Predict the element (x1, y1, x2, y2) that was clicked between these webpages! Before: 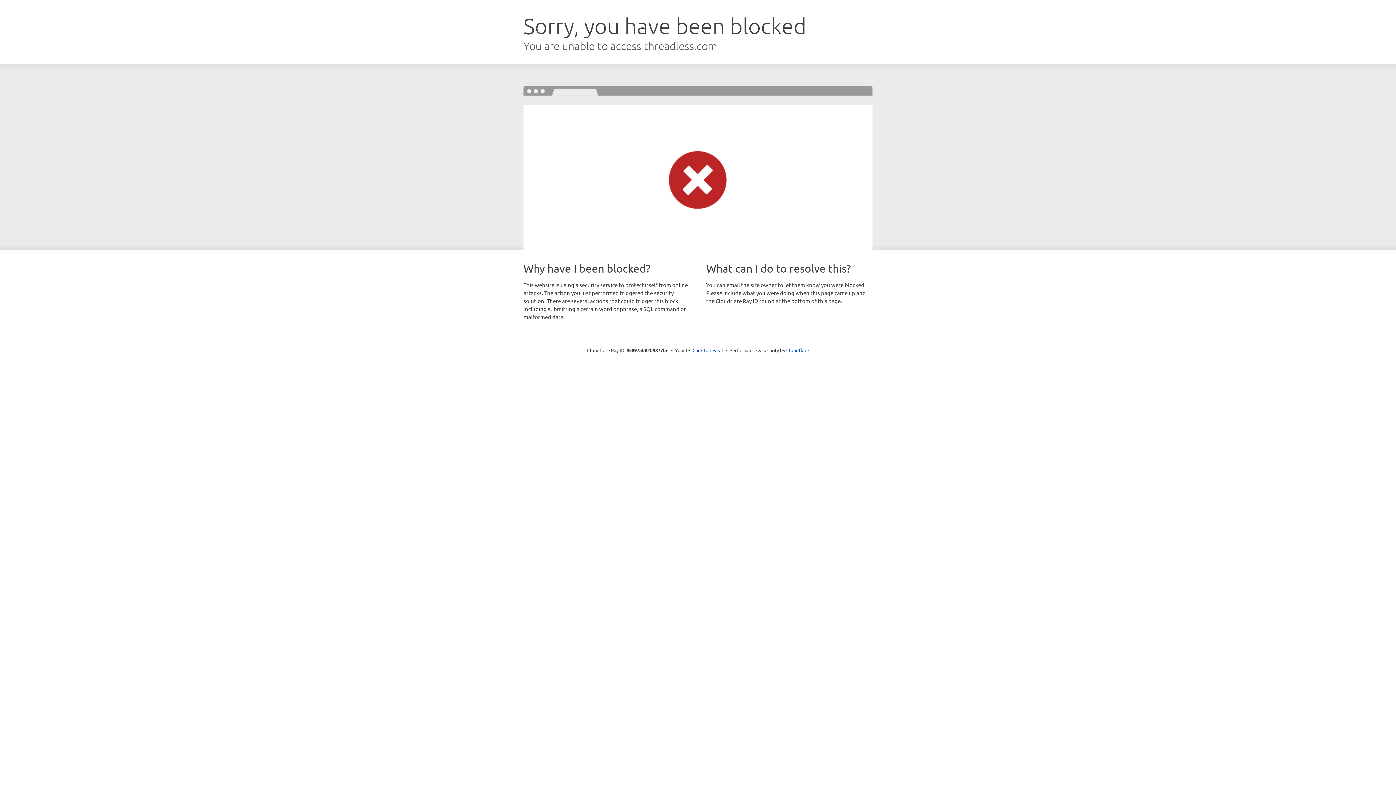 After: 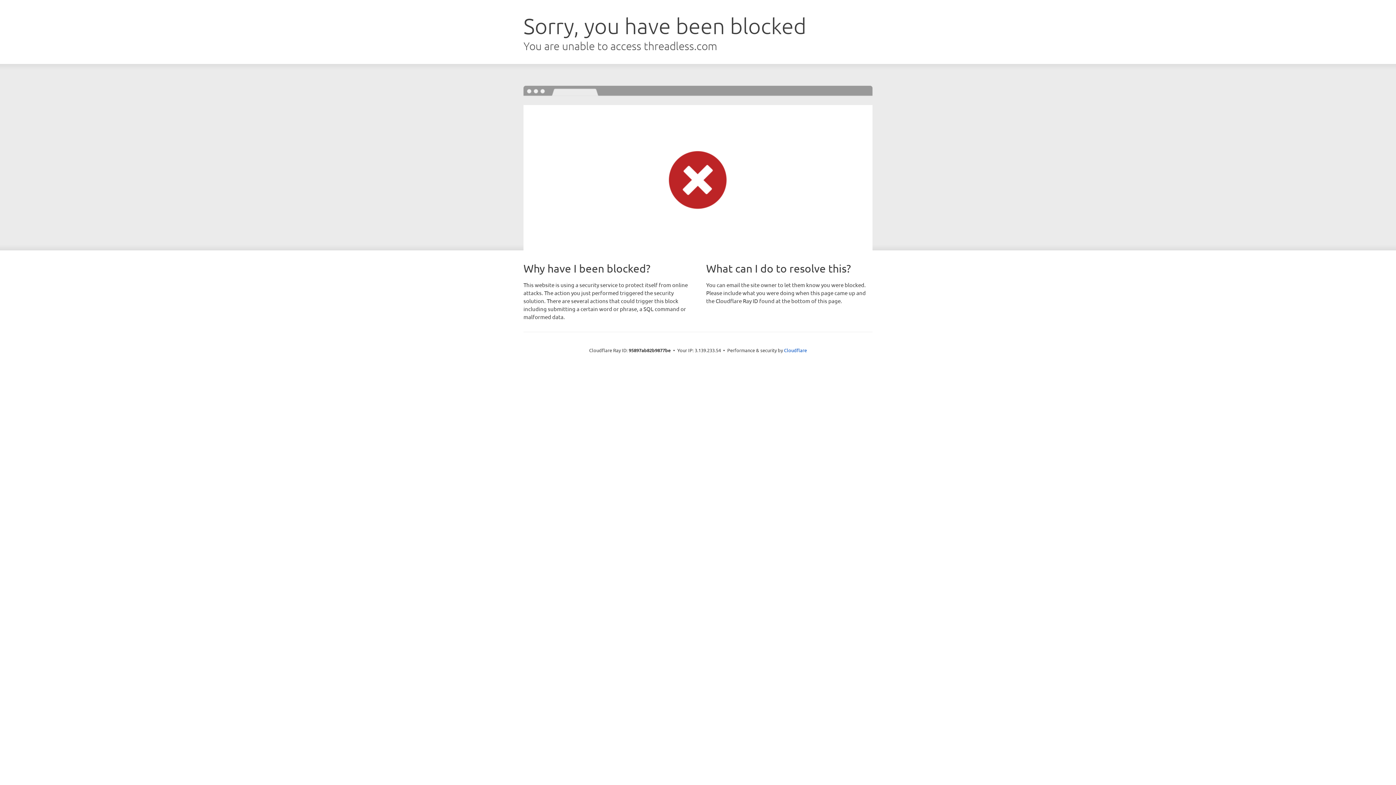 Action: label: Click to reveal bbox: (692, 346, 723, 353)